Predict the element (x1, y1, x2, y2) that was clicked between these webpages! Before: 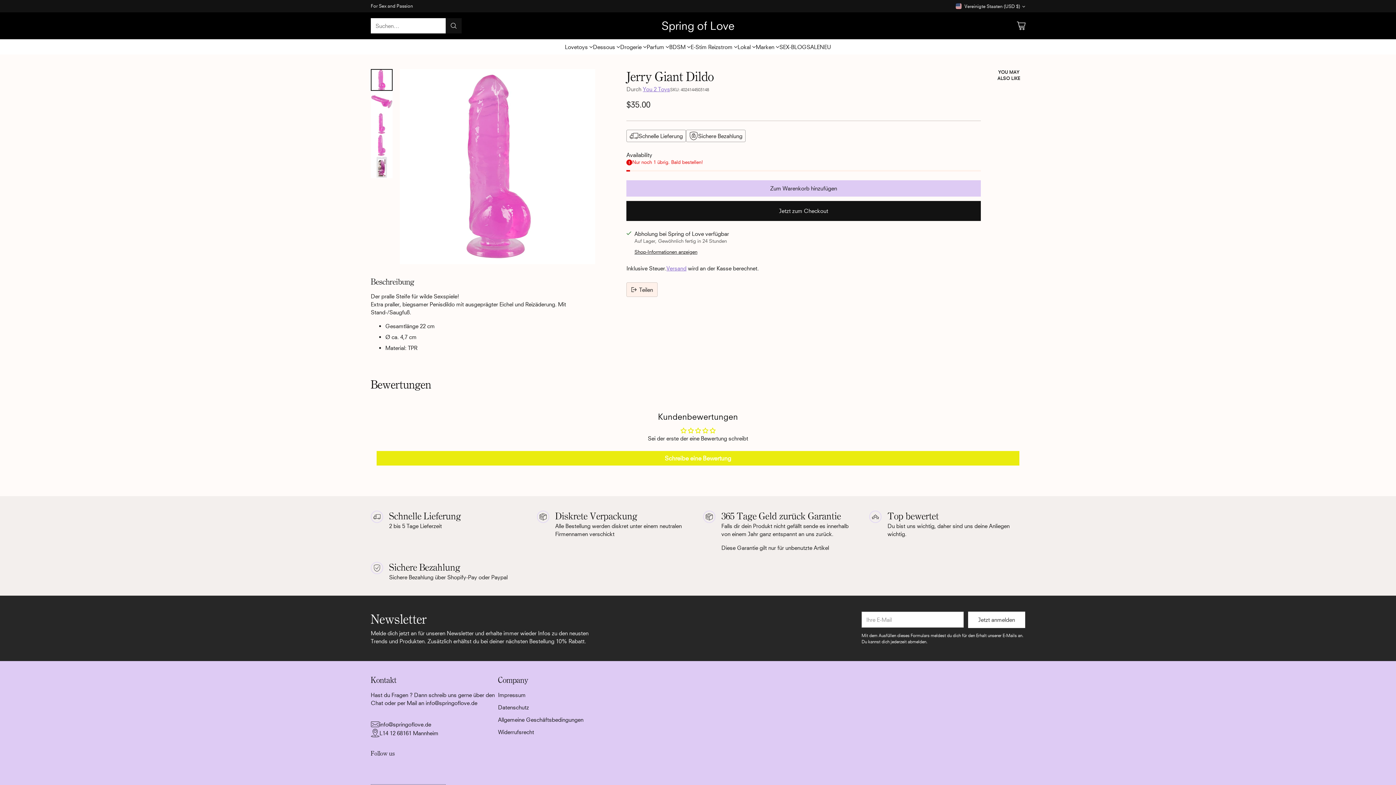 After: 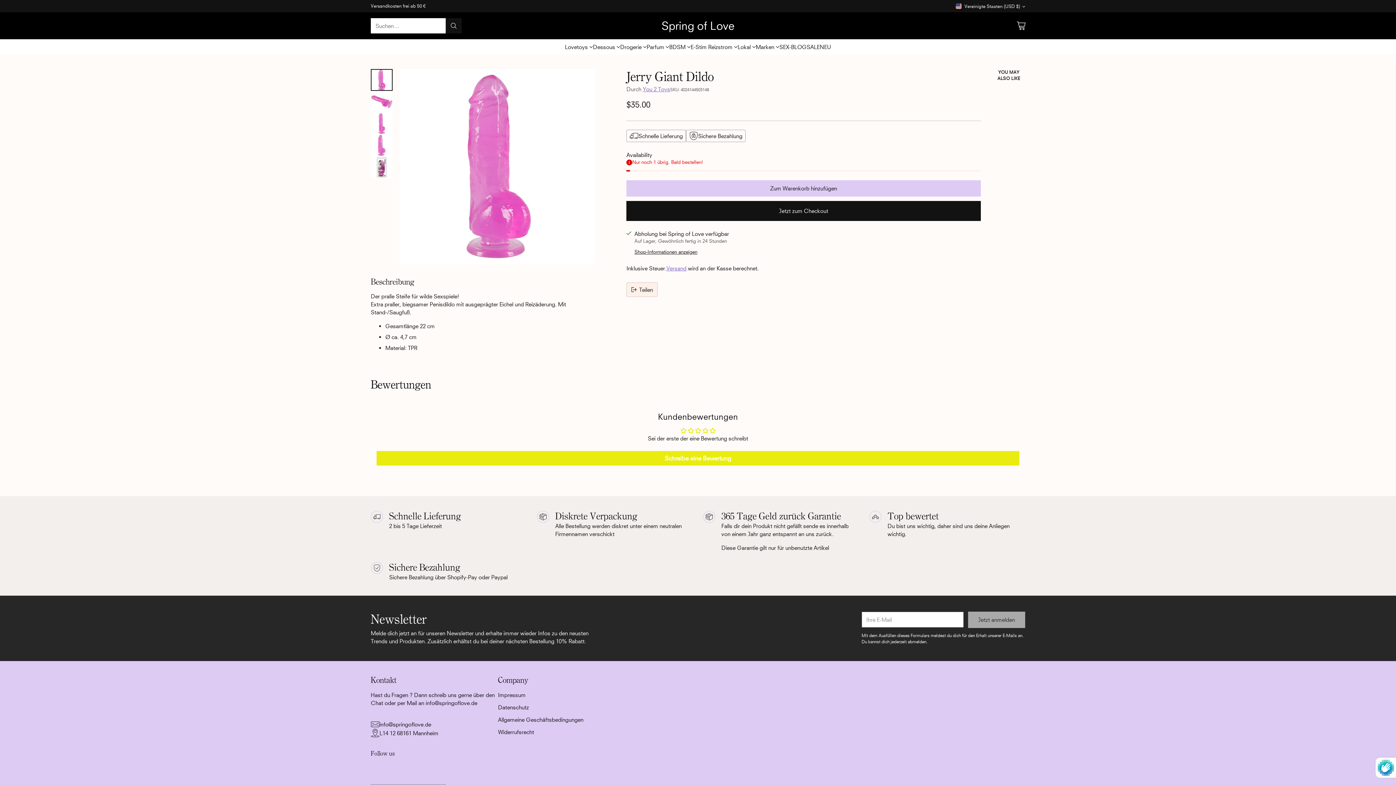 Action: label: Jetzt anmelden bbox: (968, 612, 1025, 628)